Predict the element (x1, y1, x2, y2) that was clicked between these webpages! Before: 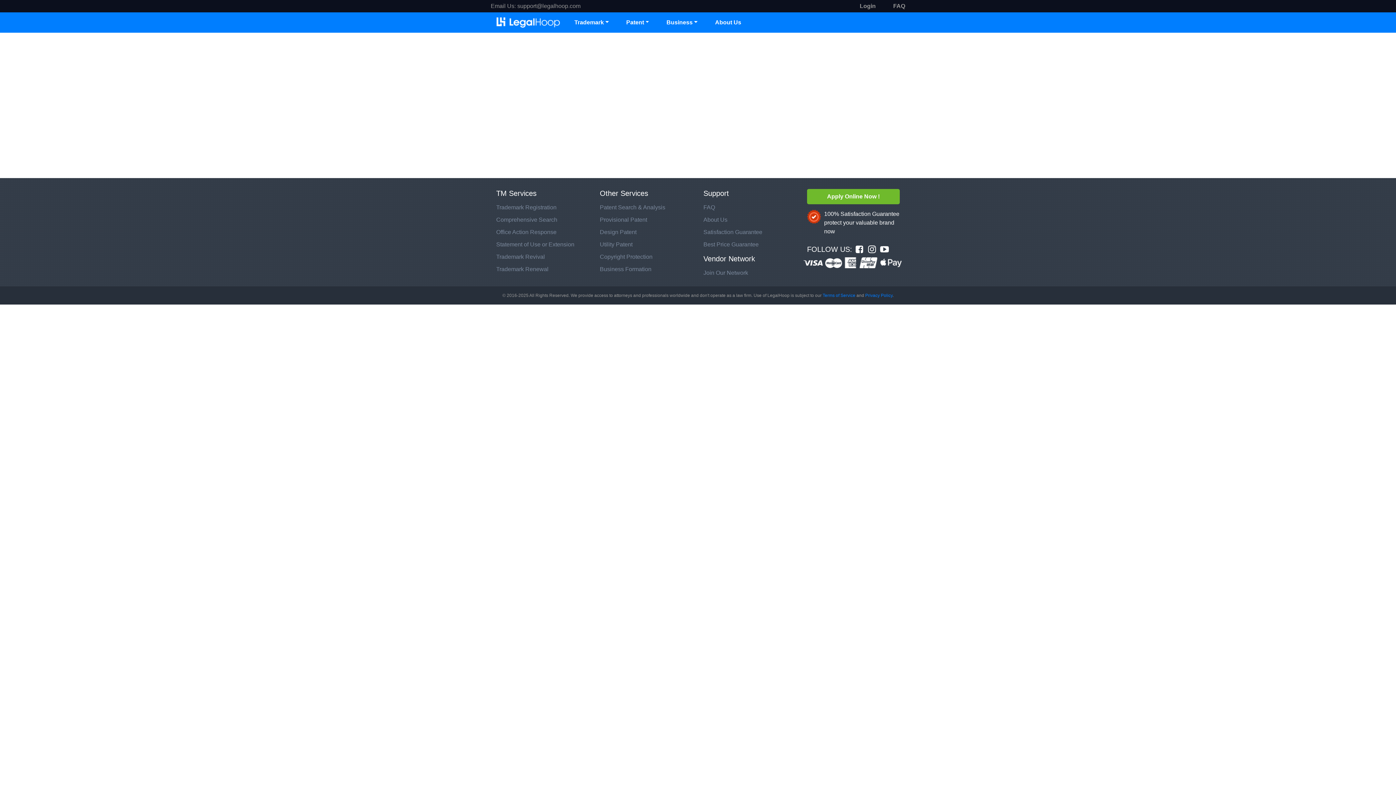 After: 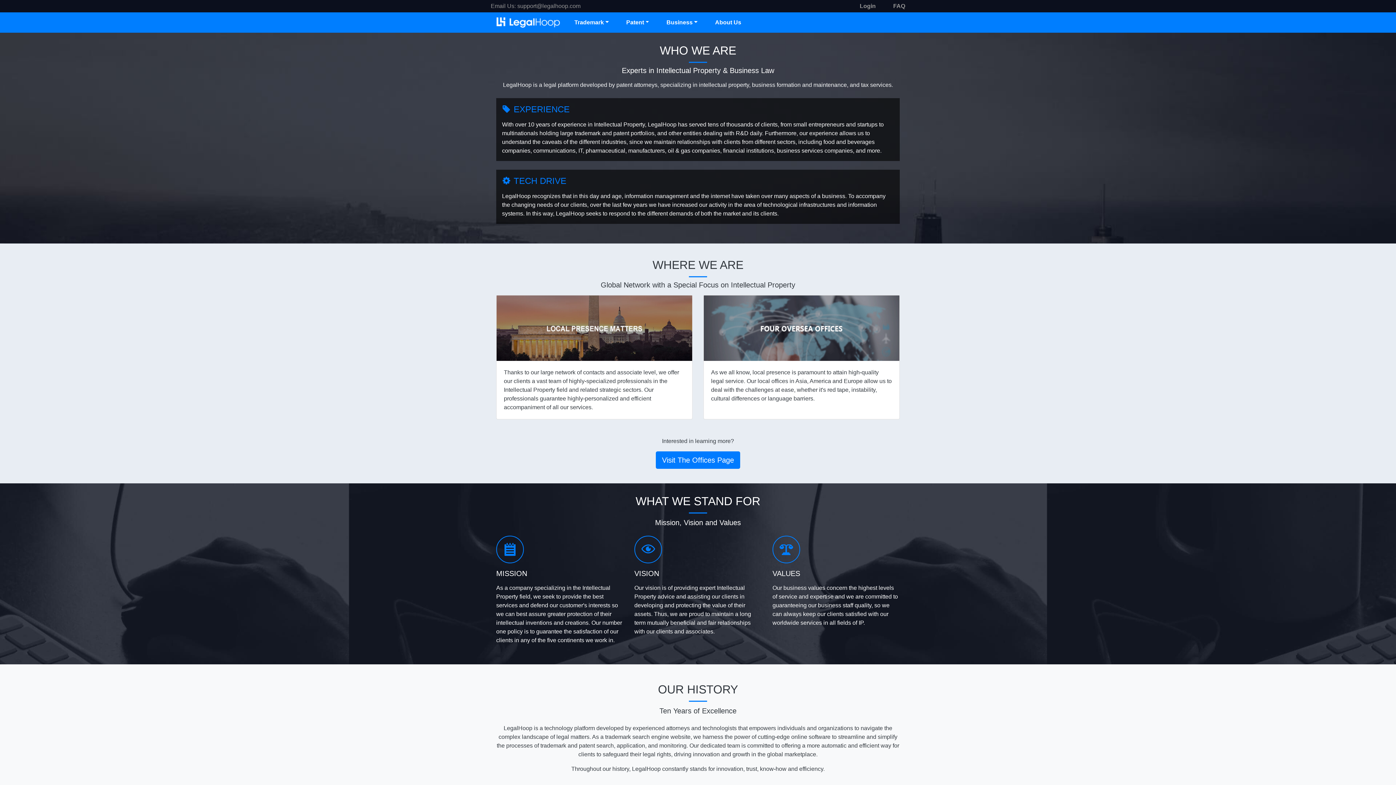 Action: bbox: (706, 15, 750, 29) label: About Us